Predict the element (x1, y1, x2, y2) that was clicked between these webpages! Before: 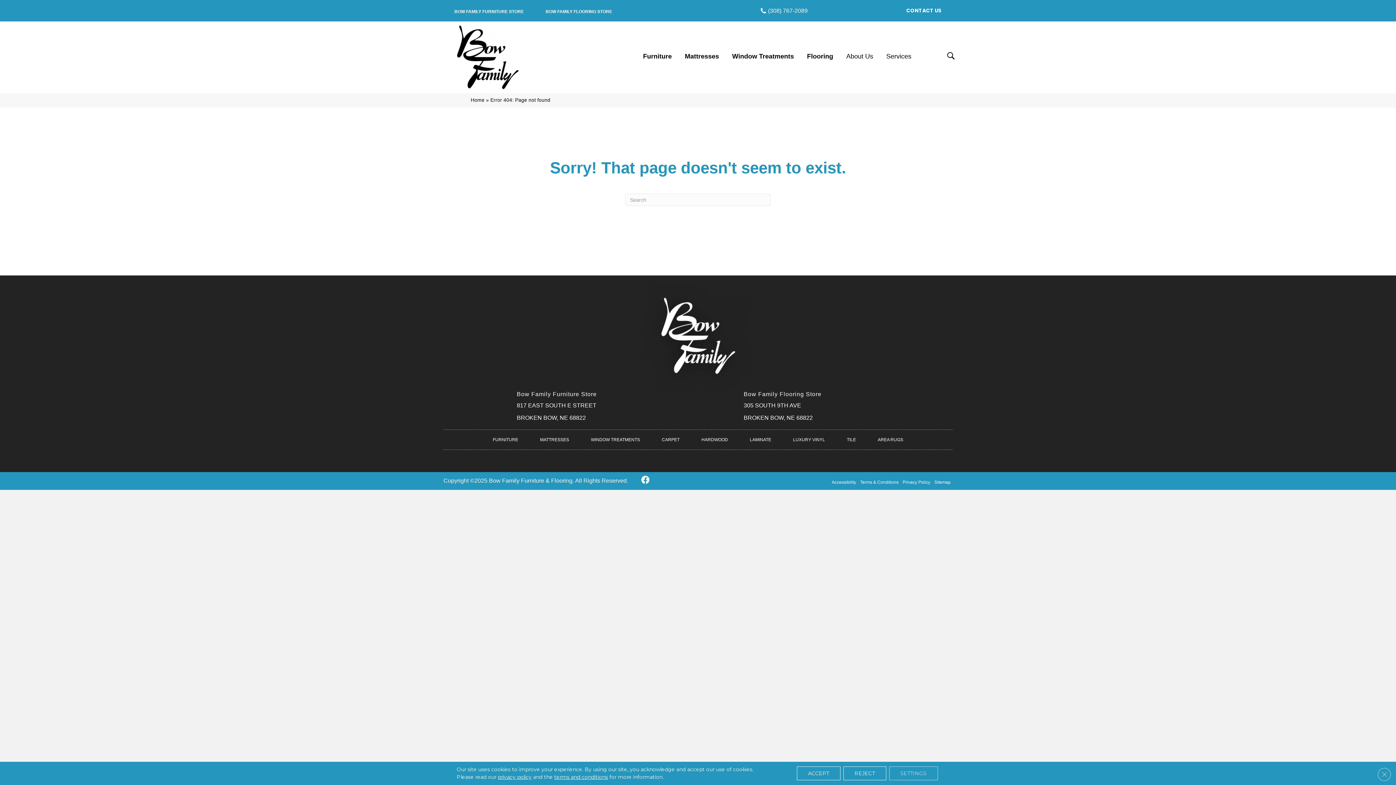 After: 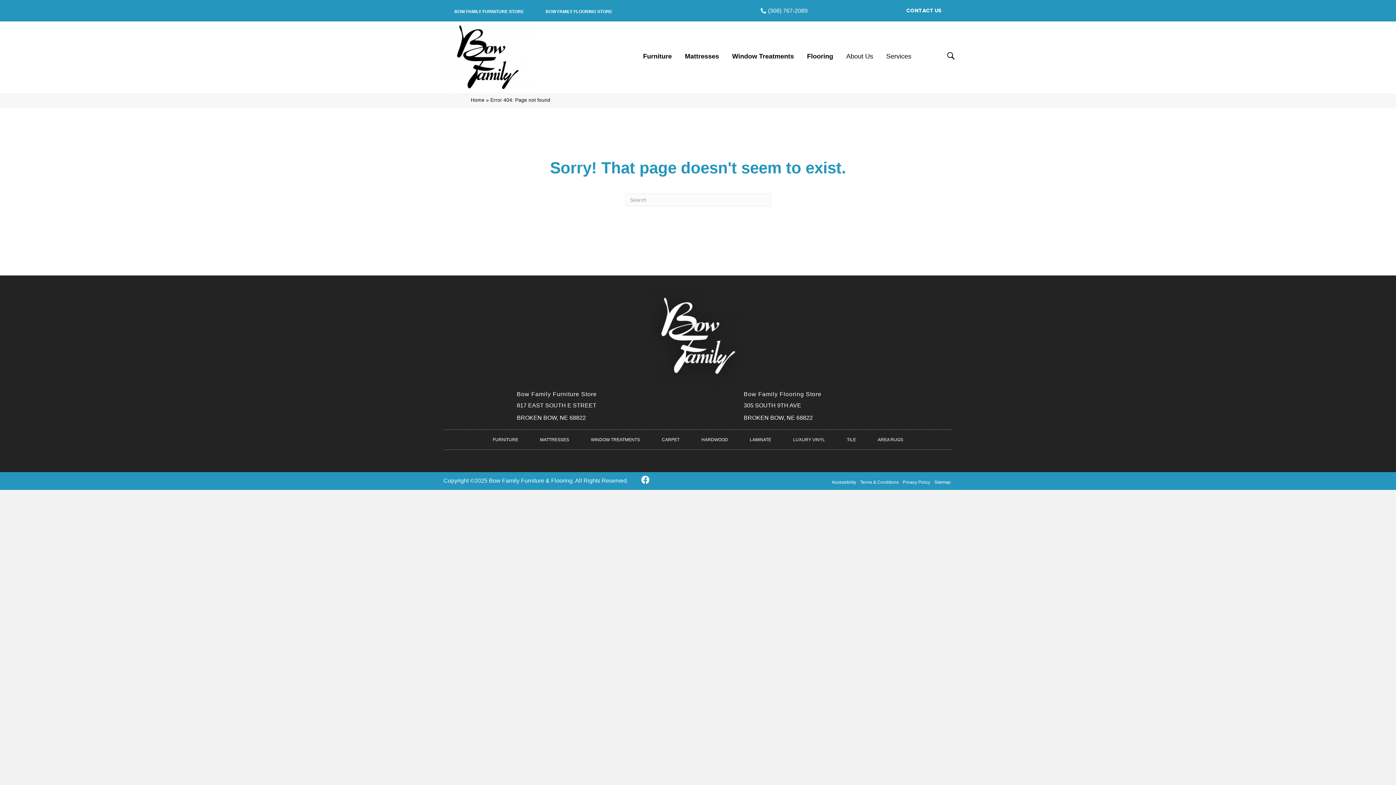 Action: label: Accept bbox: (796, 766, 840, 780)